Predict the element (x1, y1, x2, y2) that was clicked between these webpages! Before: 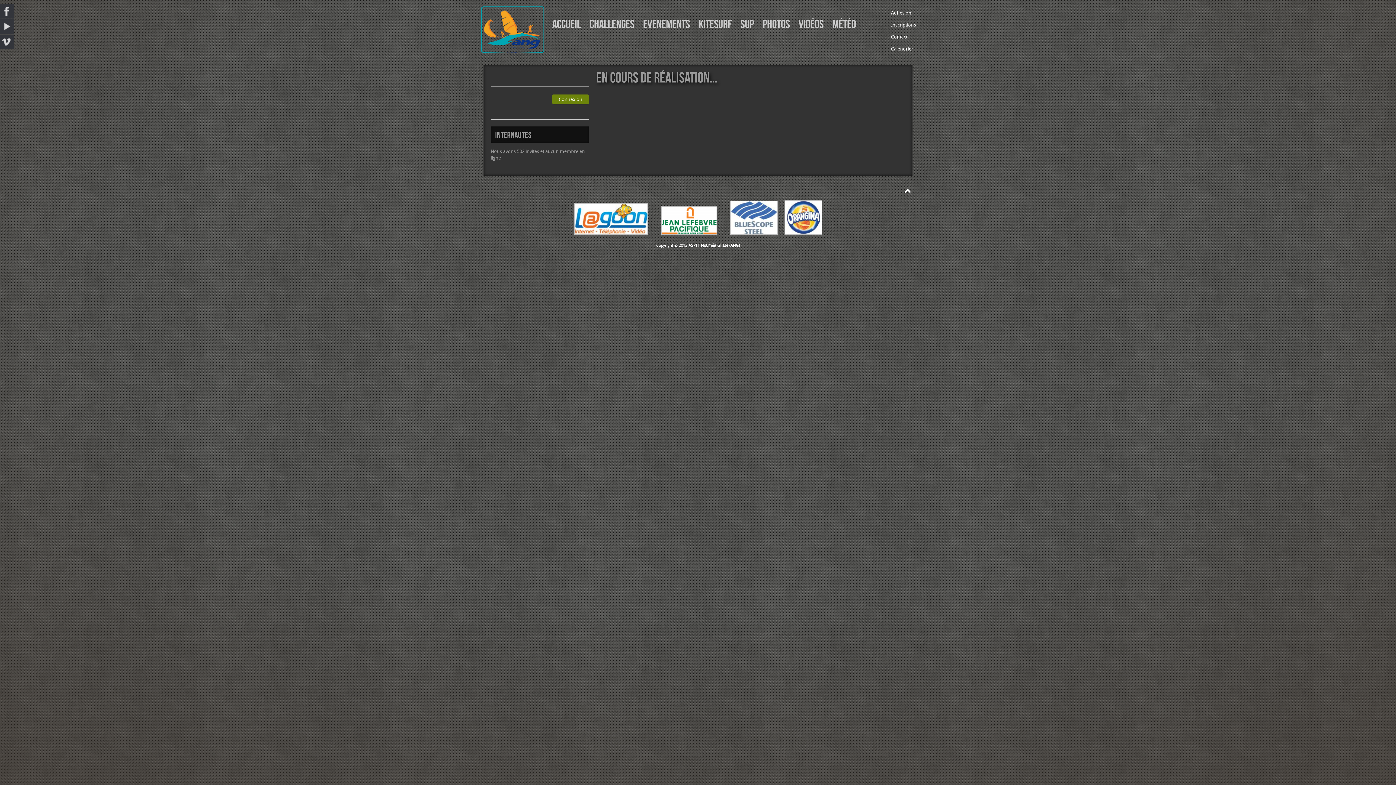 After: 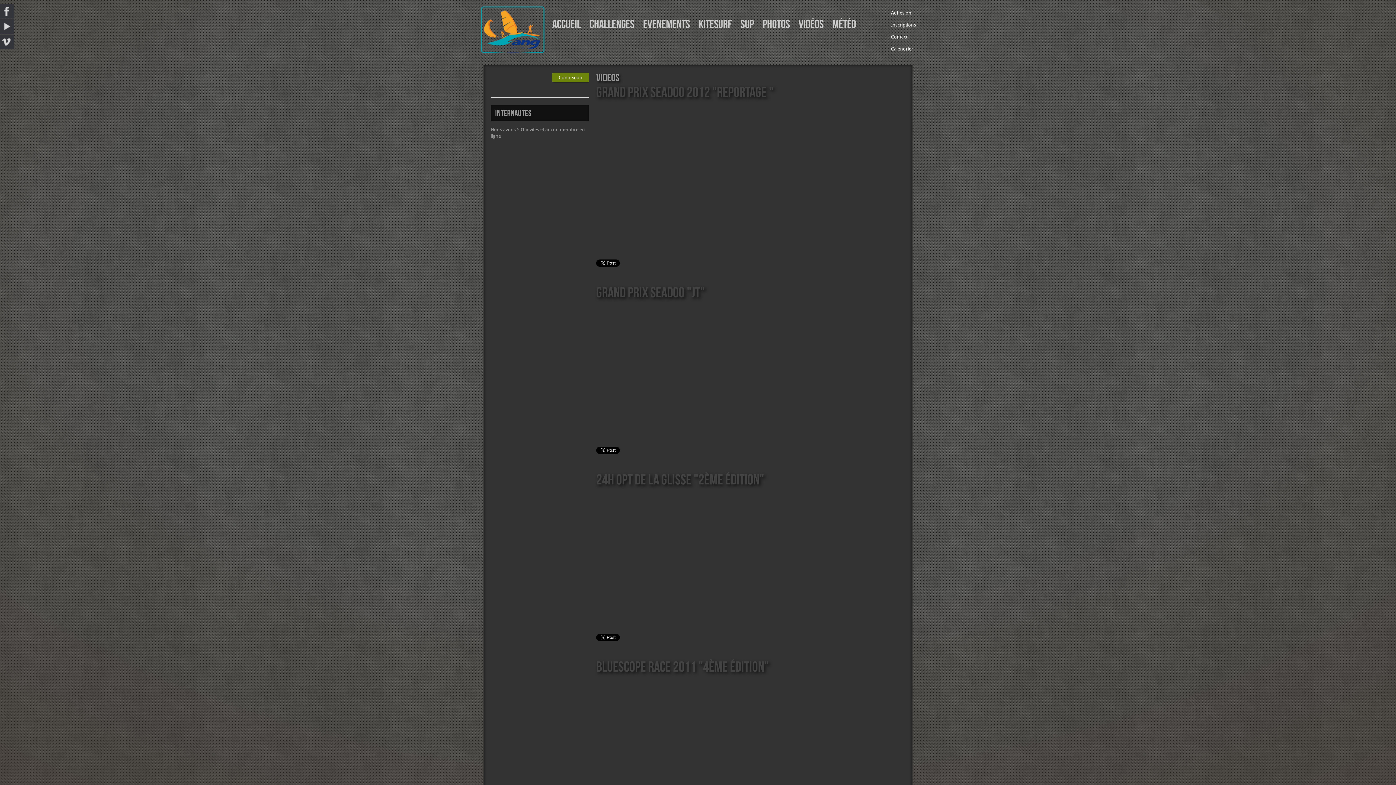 Action: label: Vidéos bbox: (798, 18, 824, 29)